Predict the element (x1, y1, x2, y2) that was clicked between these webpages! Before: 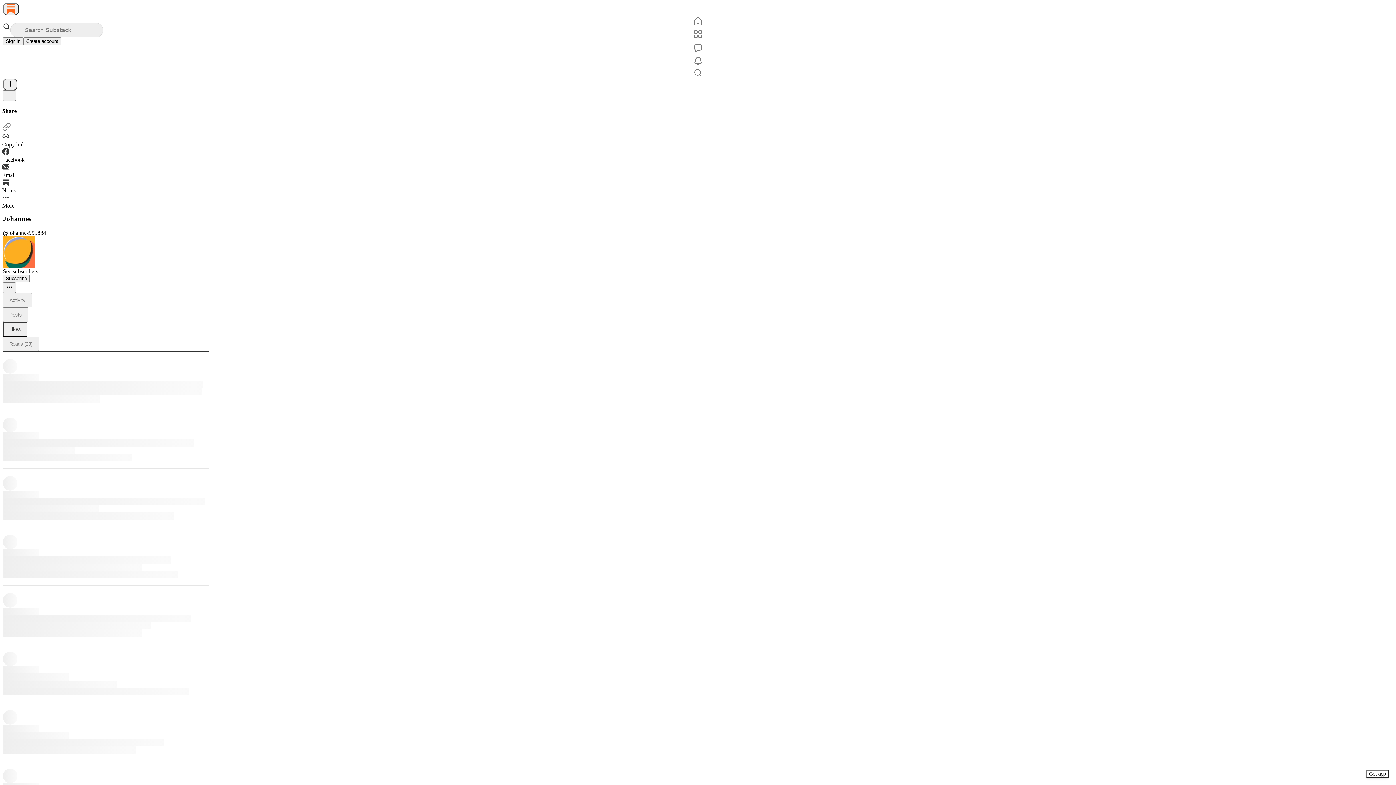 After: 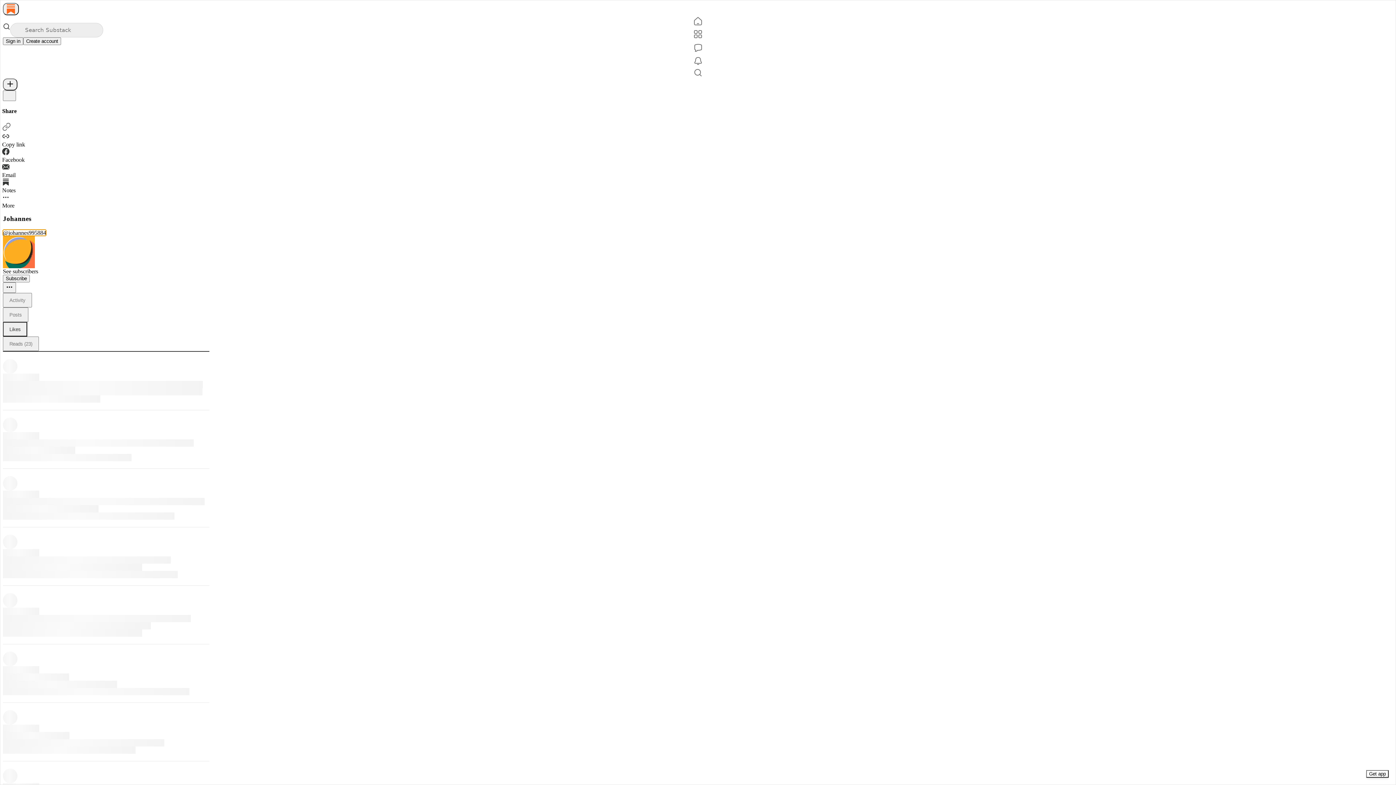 Action: label: @johannes995884 bbox: (2, 229, 46, 235)